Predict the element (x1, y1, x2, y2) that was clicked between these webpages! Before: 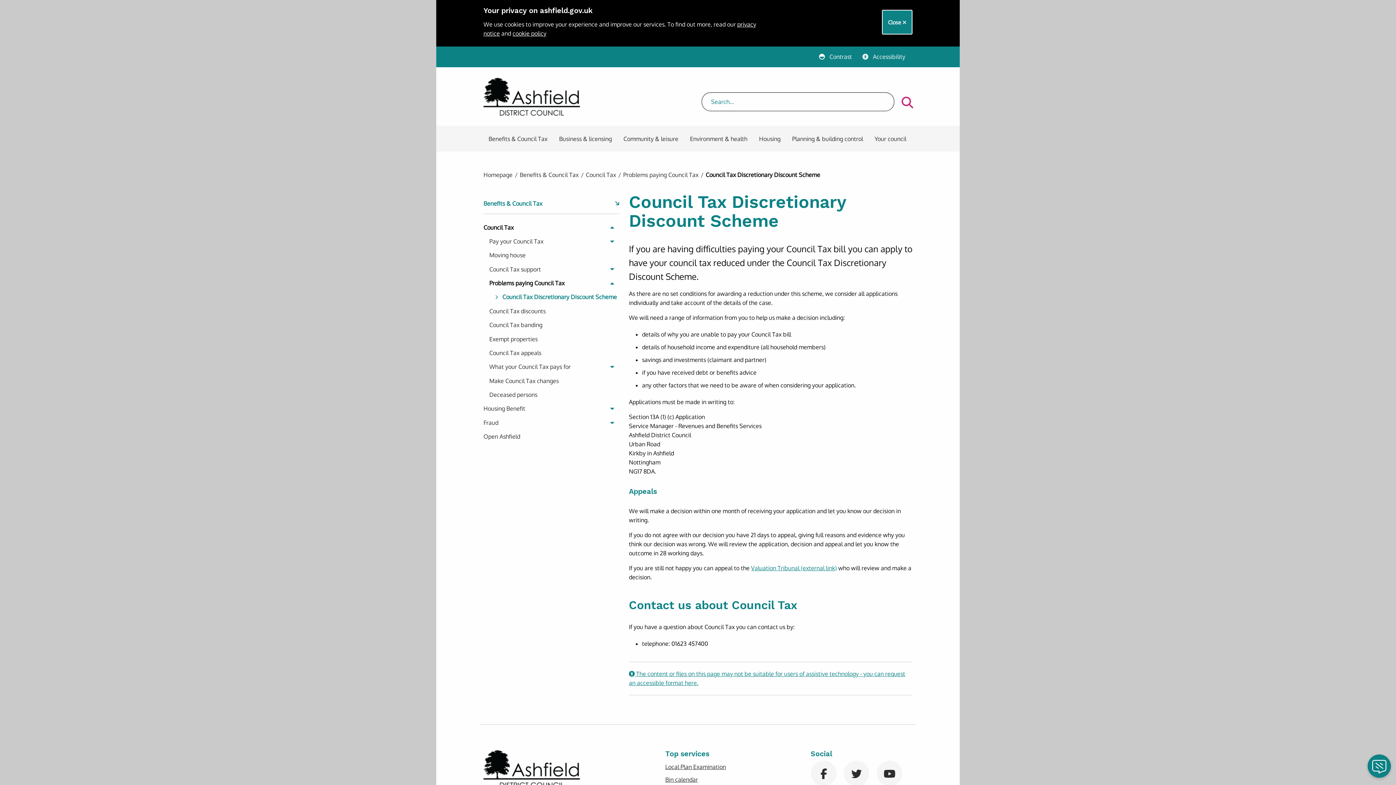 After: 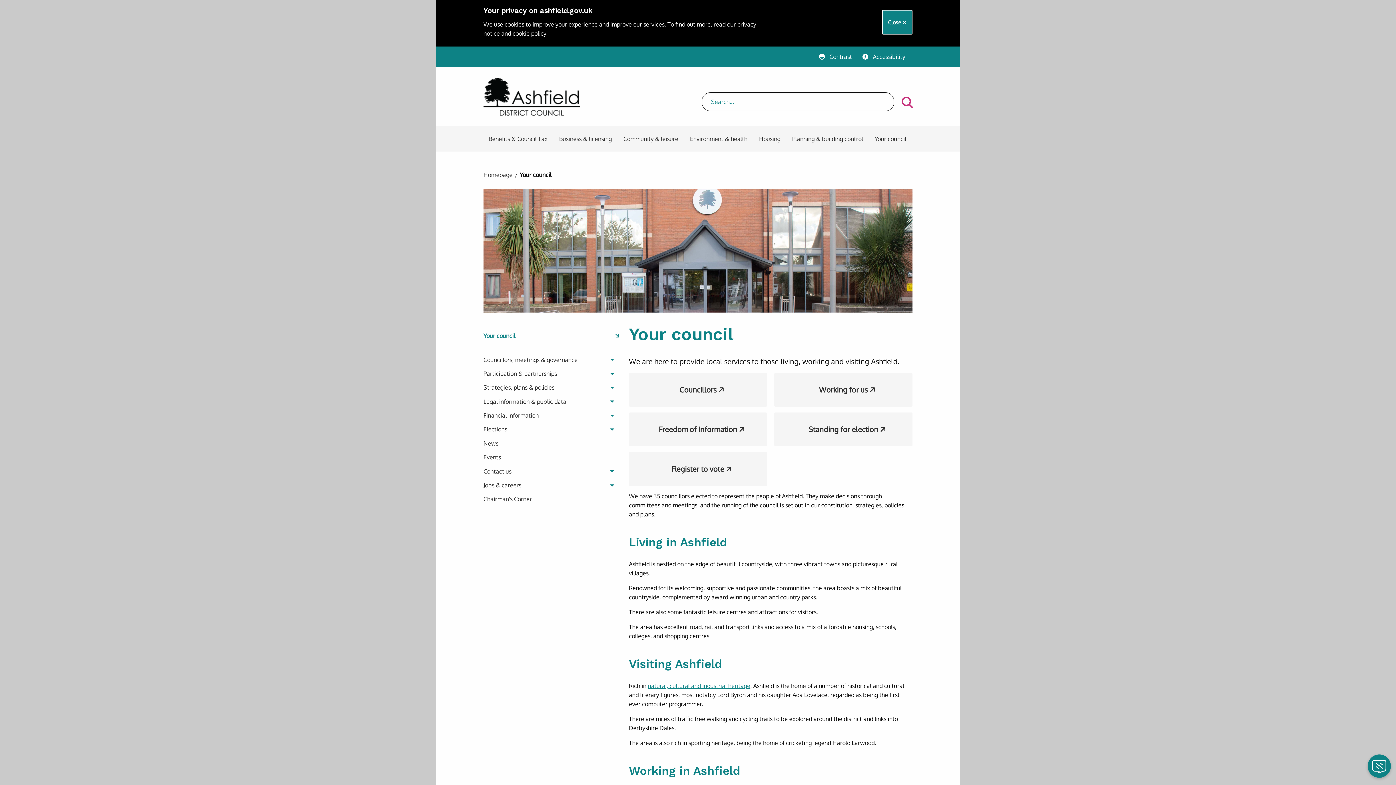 Action: bbox: (869, 131, 912, 151) label: Your council